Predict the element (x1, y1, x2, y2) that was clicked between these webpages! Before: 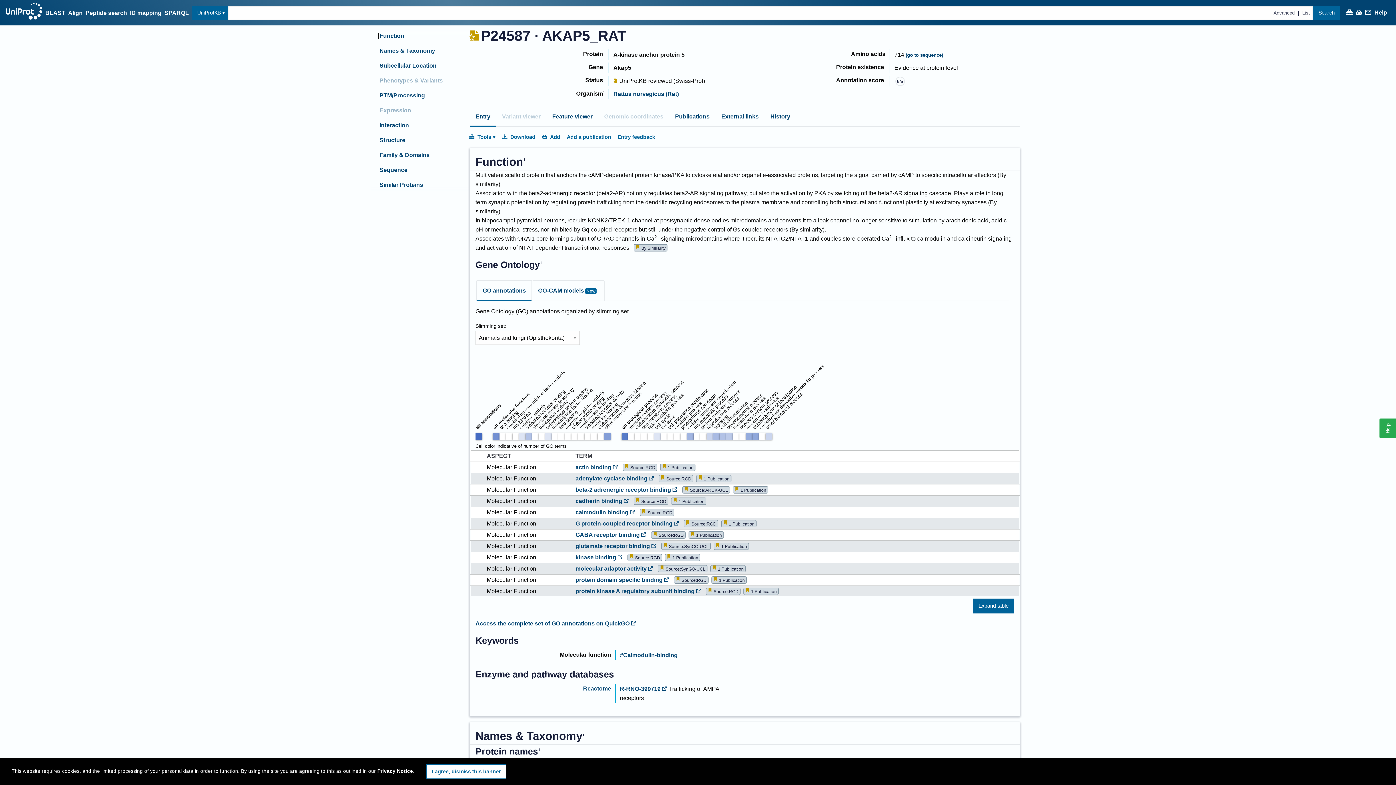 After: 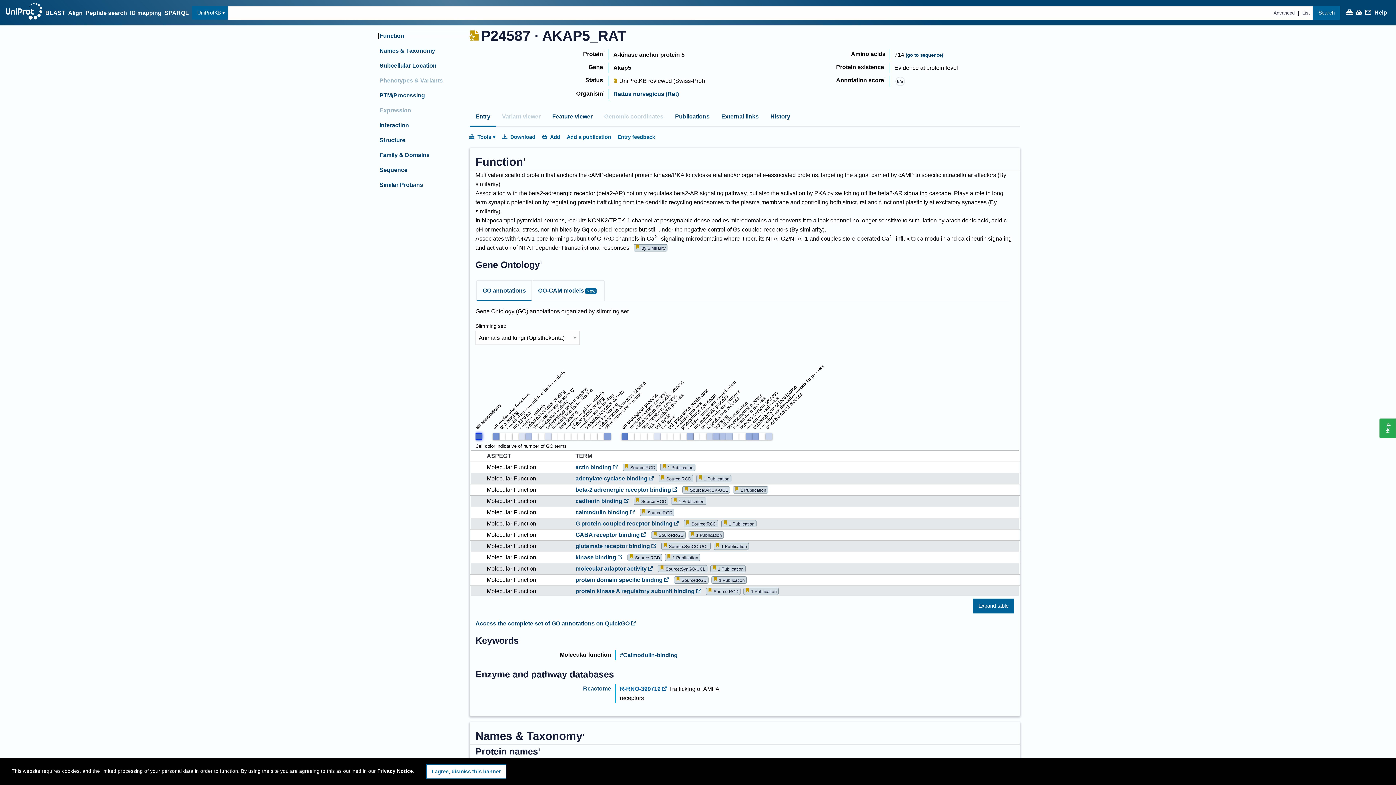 Action: bbox: (620, 395, 669, 402) label: R-RNO-399719